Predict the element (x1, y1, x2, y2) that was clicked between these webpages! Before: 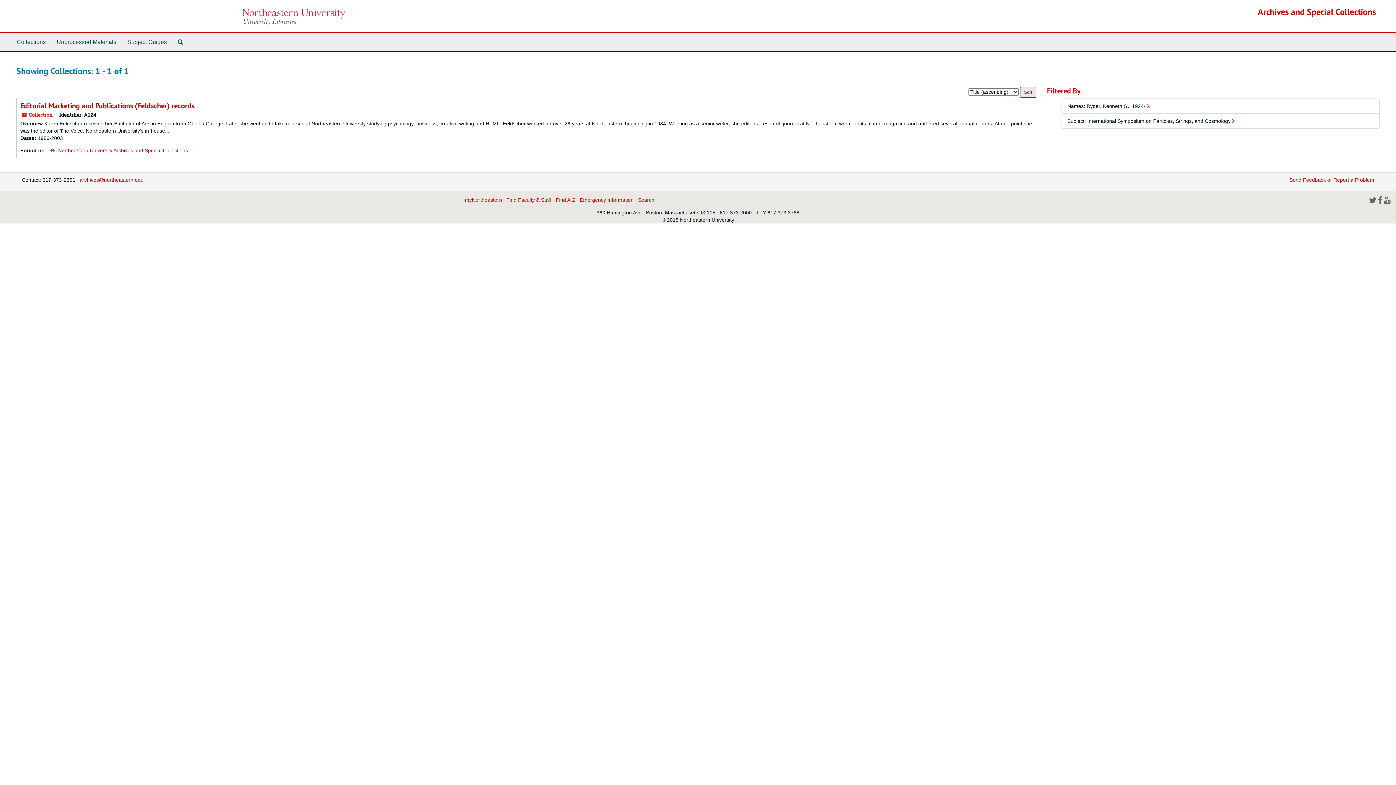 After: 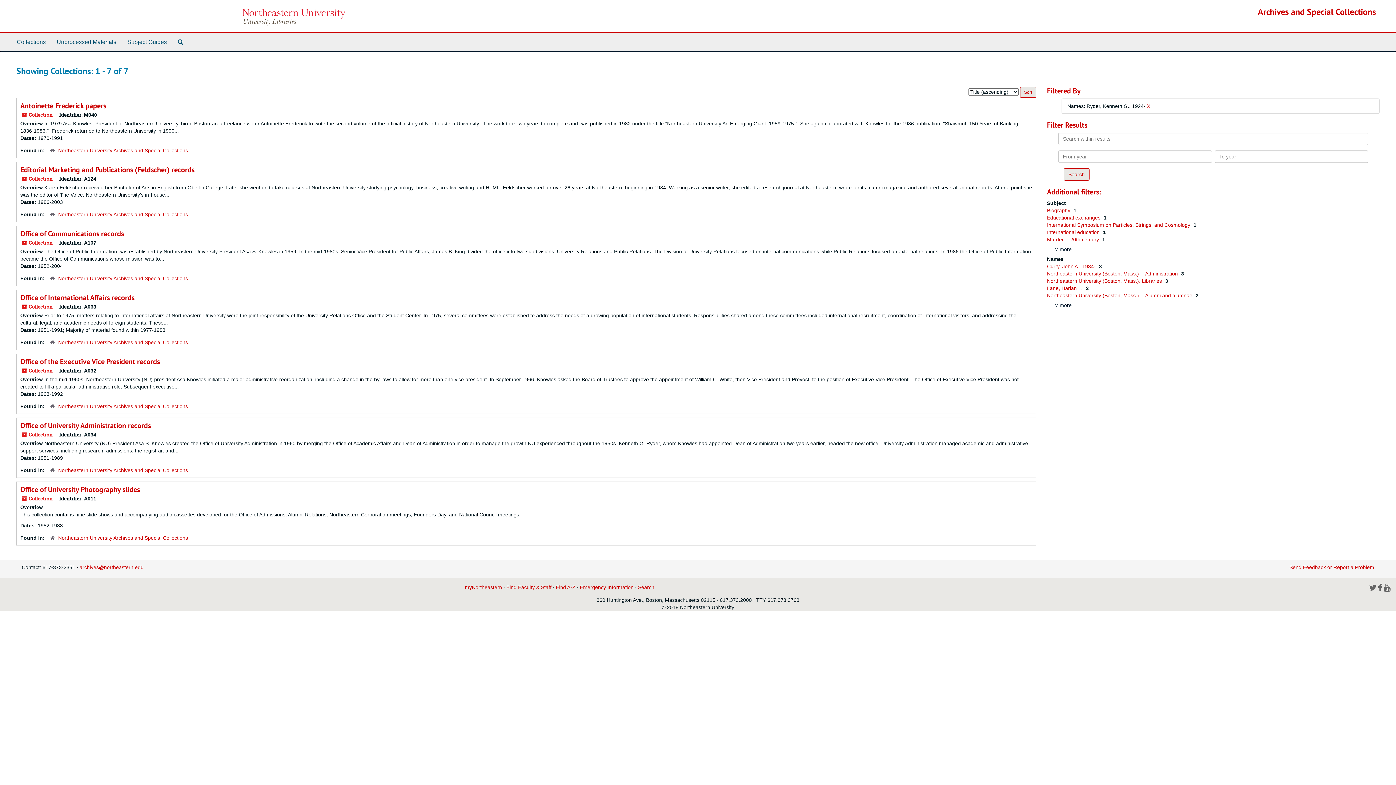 Action: label: X bbox: (1232, 118, 1235, 124)